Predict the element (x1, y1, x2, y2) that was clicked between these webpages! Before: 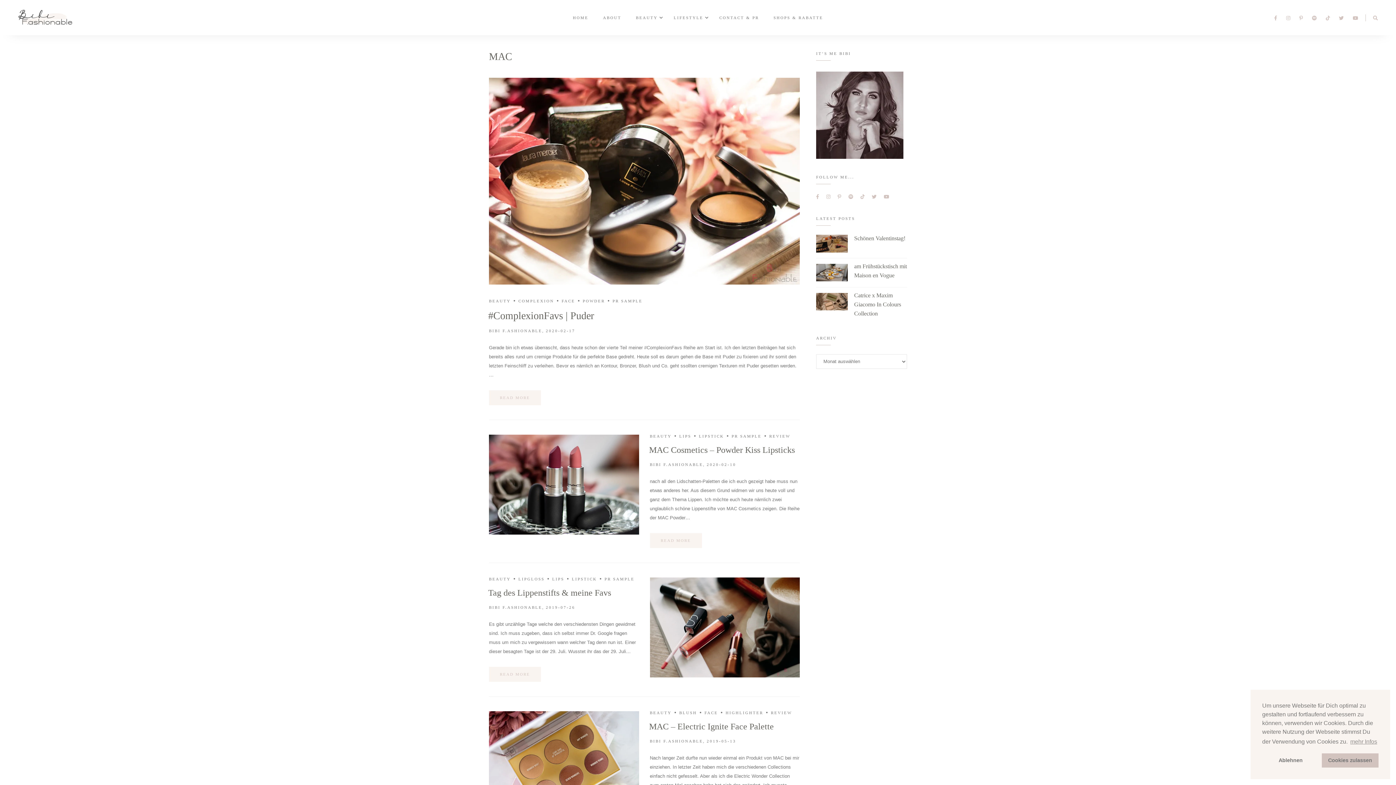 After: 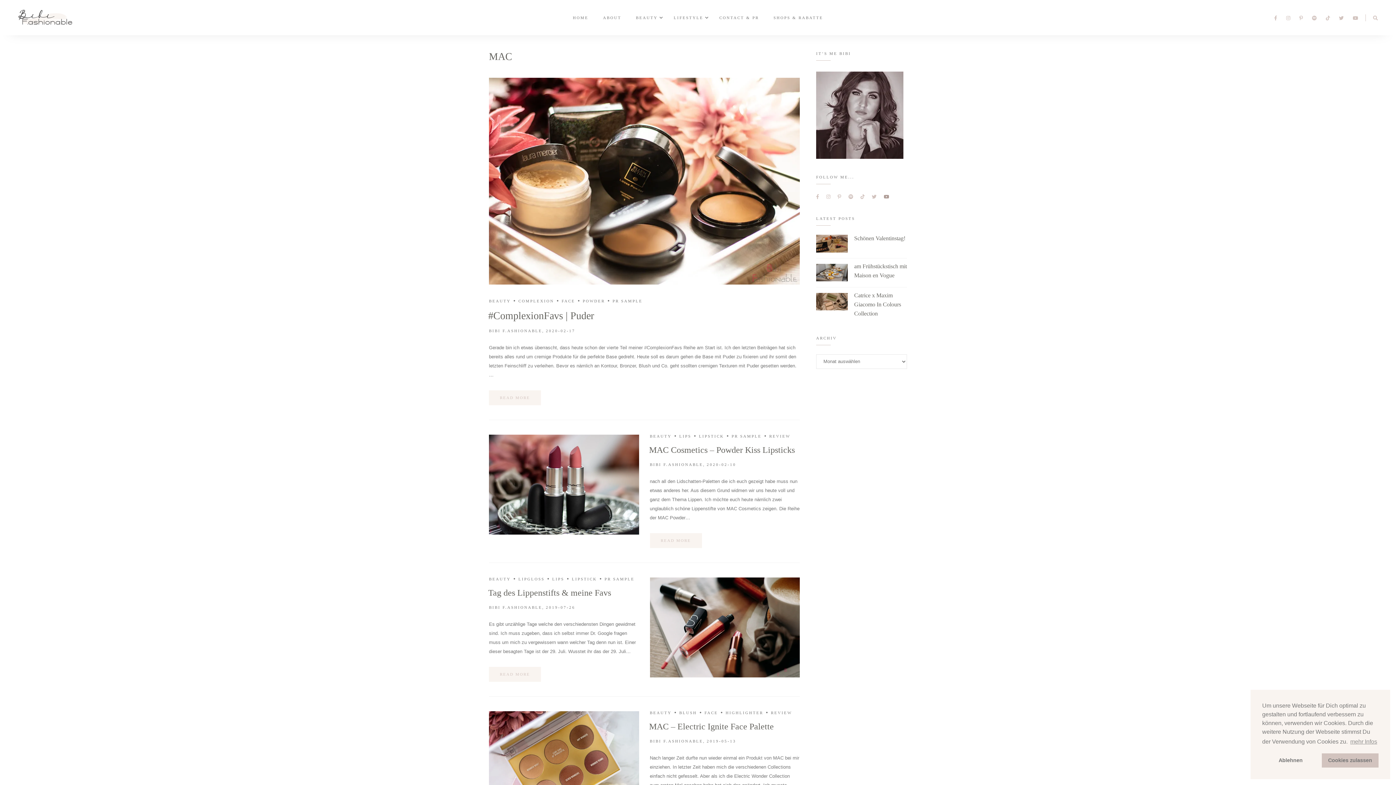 Action: bbox: (884, 194, 889, 199)